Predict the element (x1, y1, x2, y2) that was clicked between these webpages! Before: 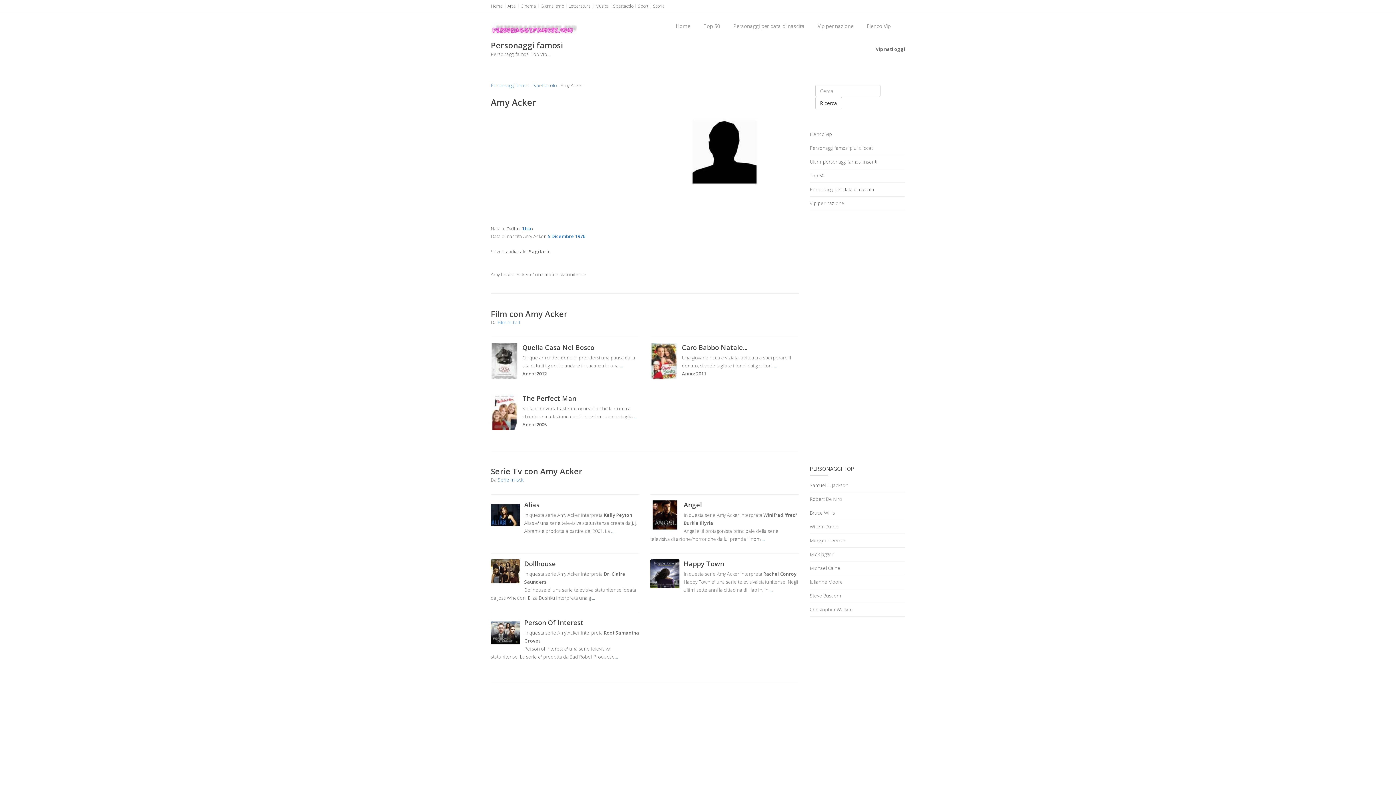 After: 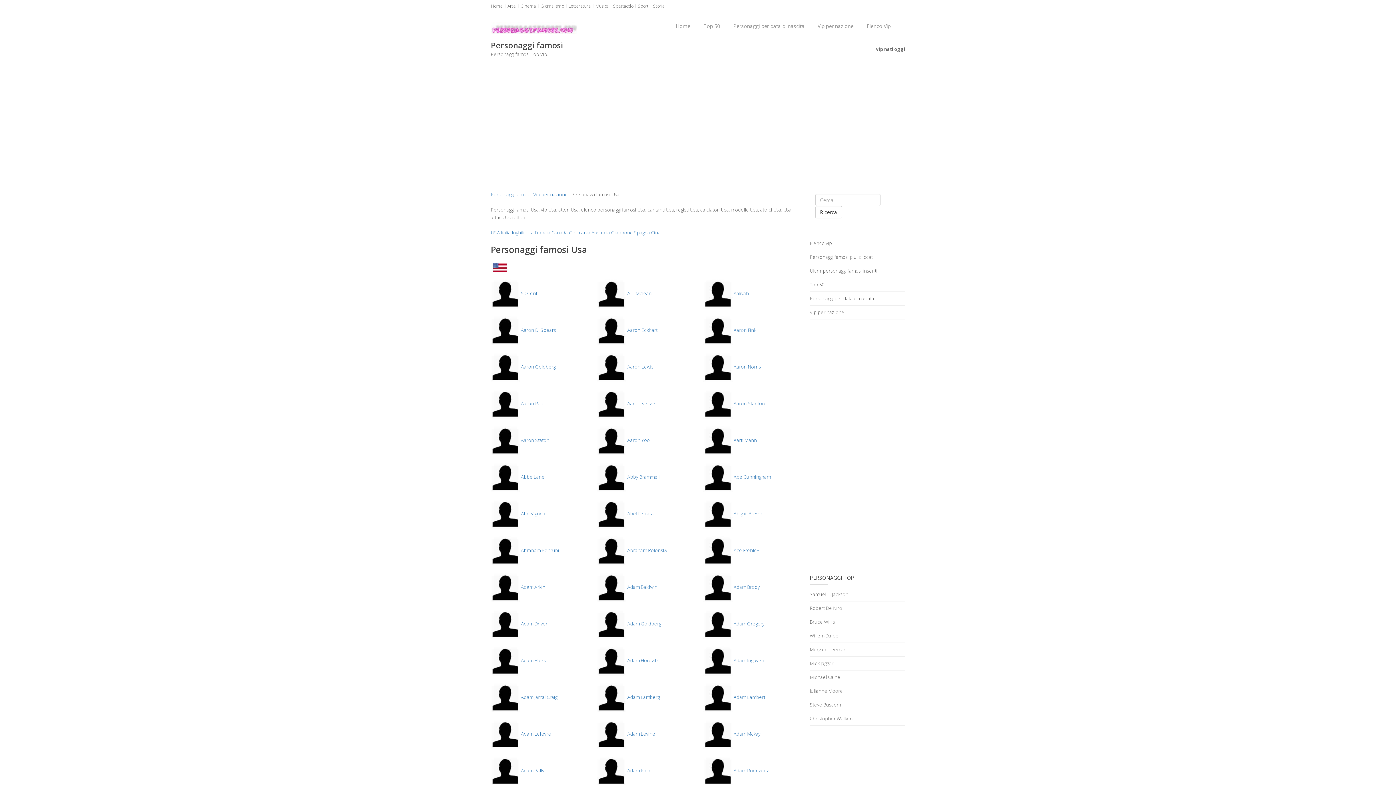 Action: bbox: (522, 225, 531, 232) label: Usa